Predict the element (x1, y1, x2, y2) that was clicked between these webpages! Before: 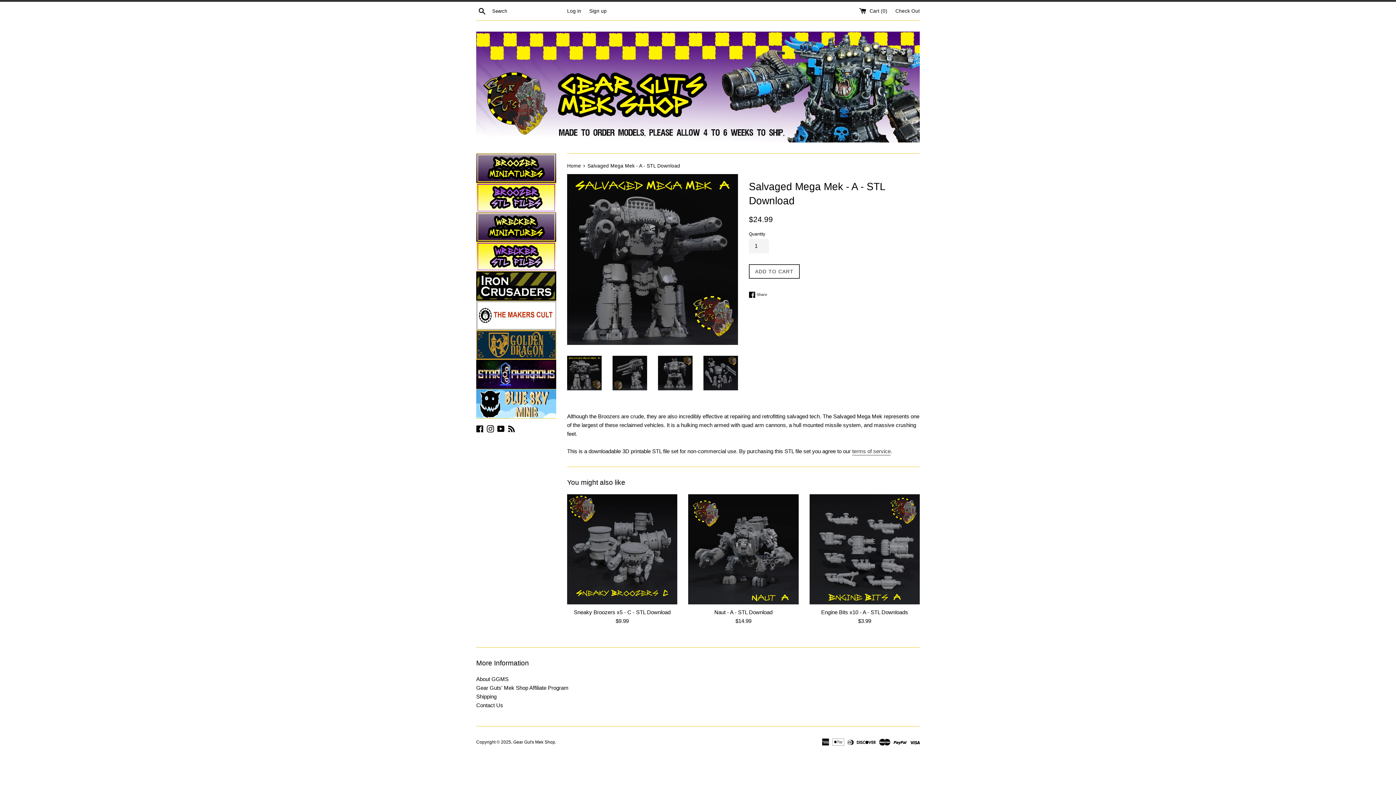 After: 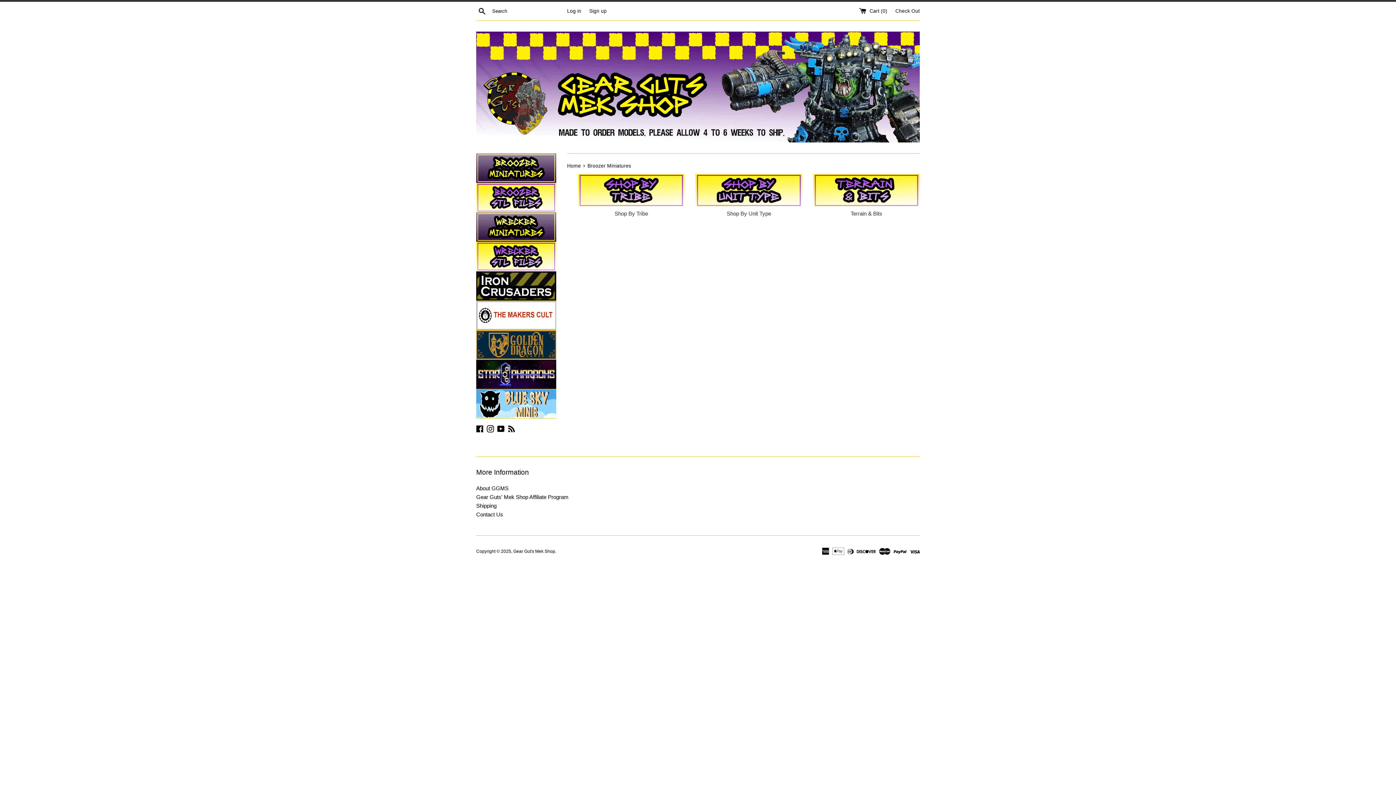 Action: label: Broozer Miniatures bbox: (476, 153, 556, 182)